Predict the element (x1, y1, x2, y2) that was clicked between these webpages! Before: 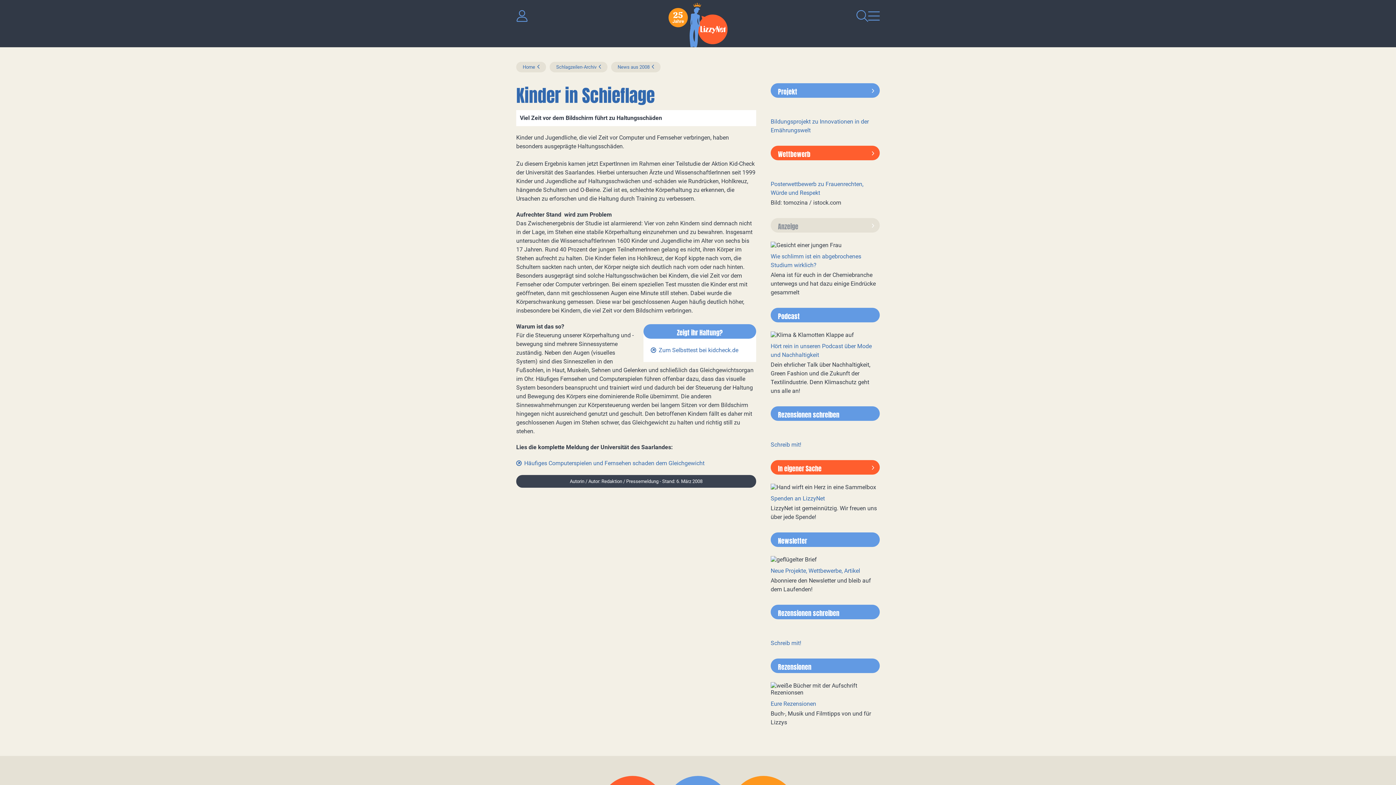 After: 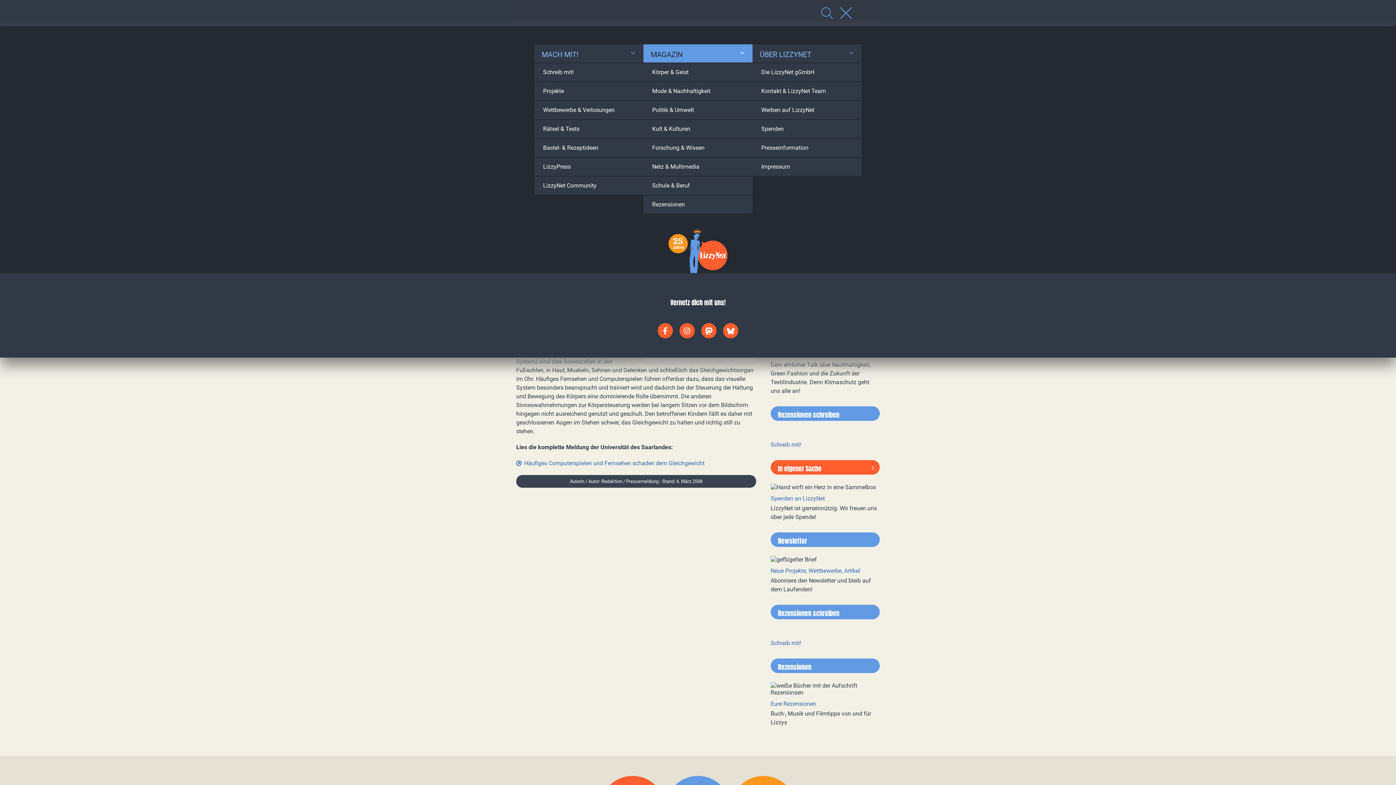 Action: bbox: (868, 14, 879, 21)